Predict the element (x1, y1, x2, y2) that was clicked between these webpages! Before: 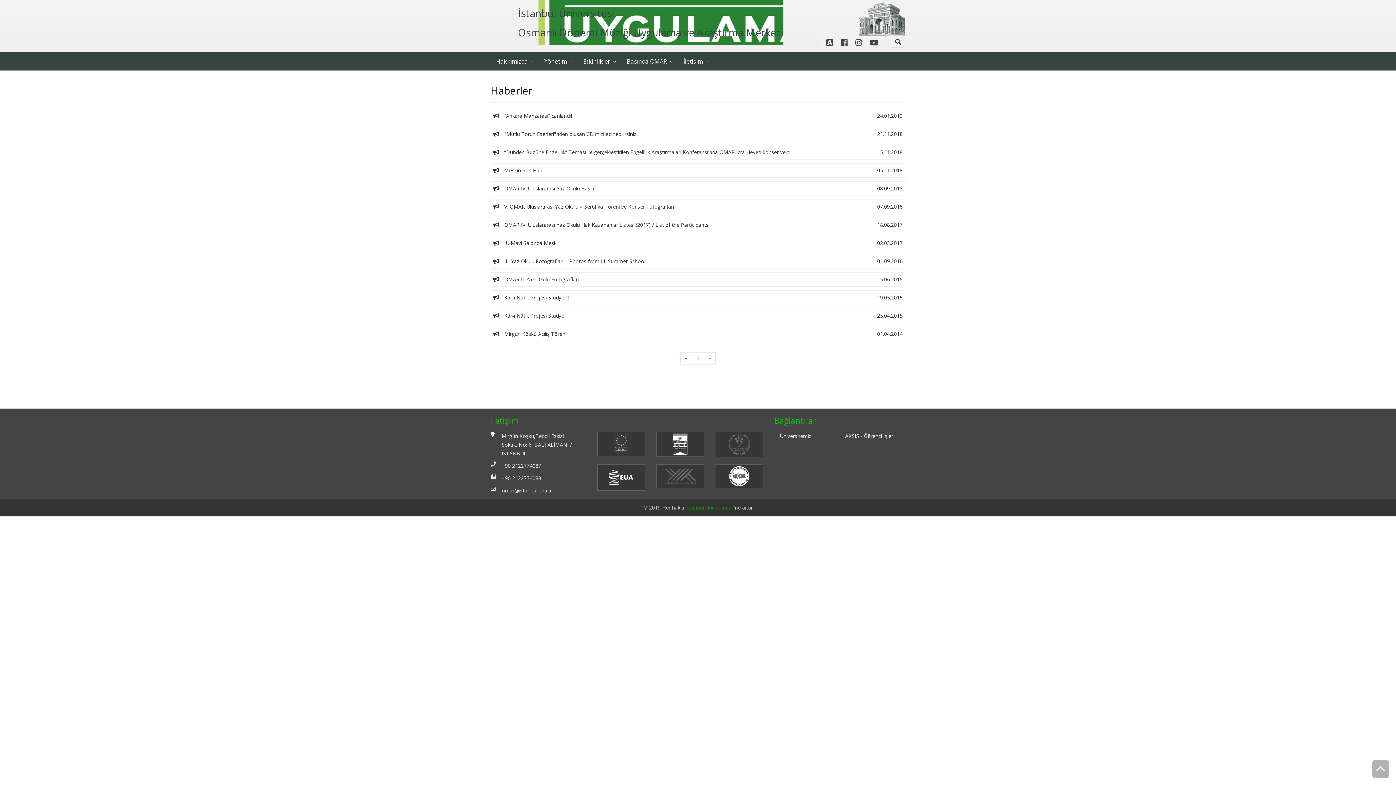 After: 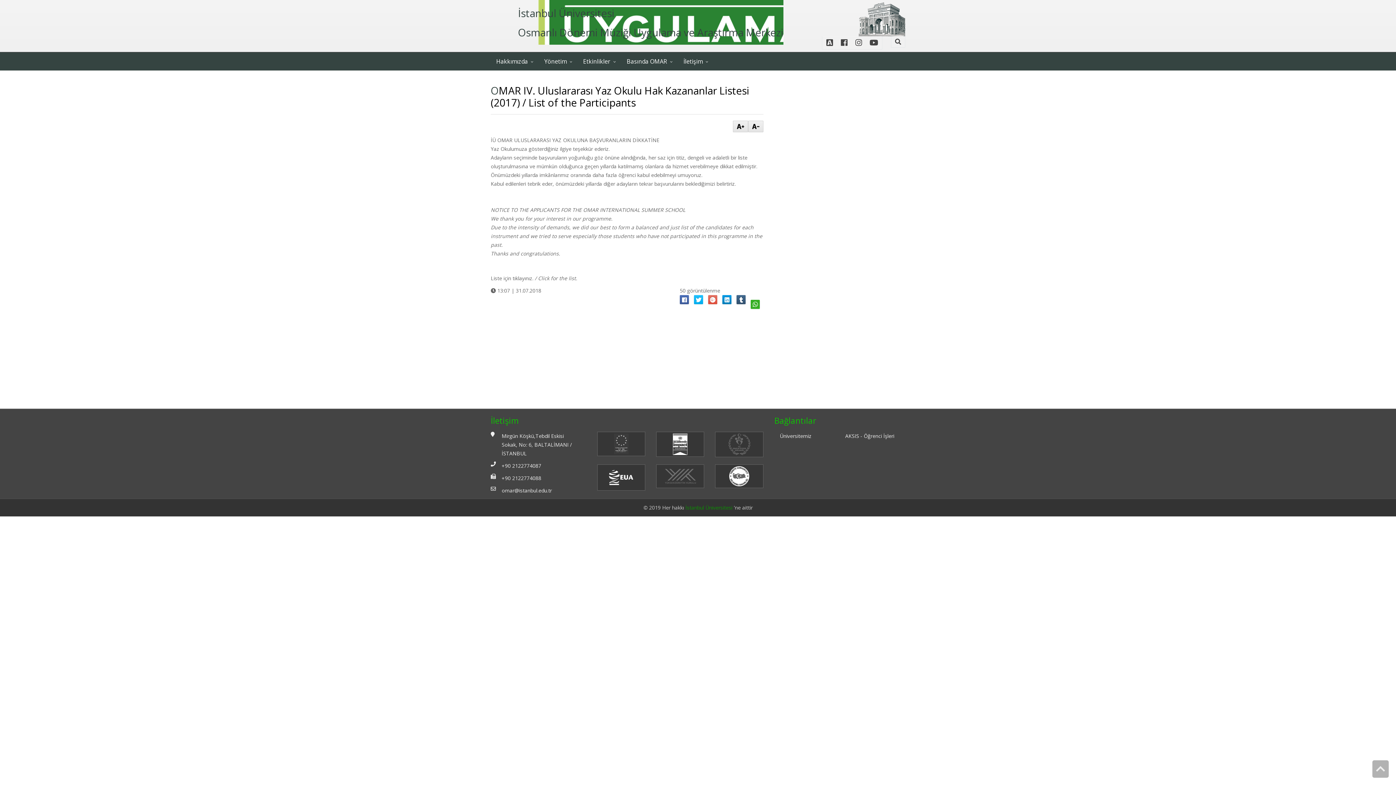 Action: label:  OMAR IV. Uluslararası Yaz Okulu Hak Kazananlar Listesi (2017) / List of the Participants
18.08.2017 bbox: (490, 218, 905, 232)